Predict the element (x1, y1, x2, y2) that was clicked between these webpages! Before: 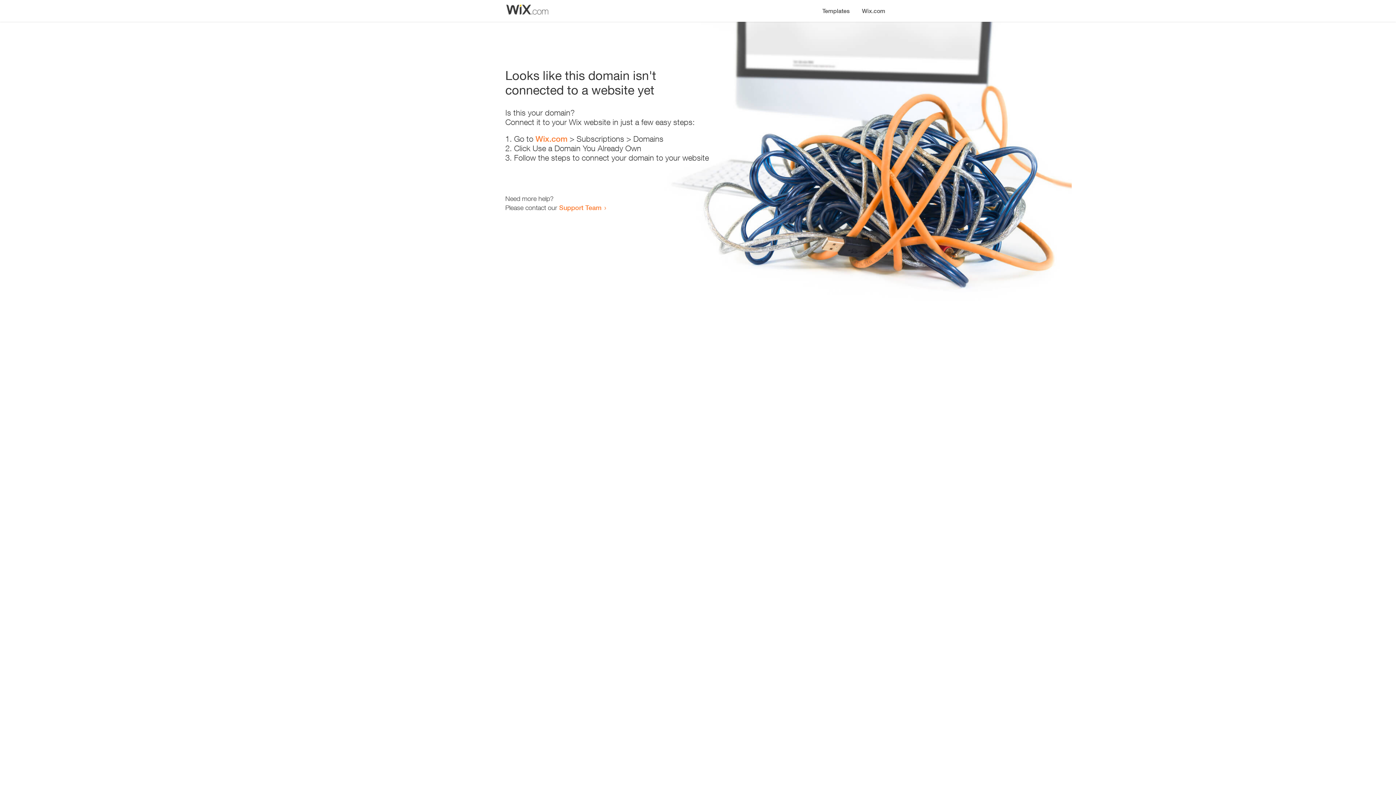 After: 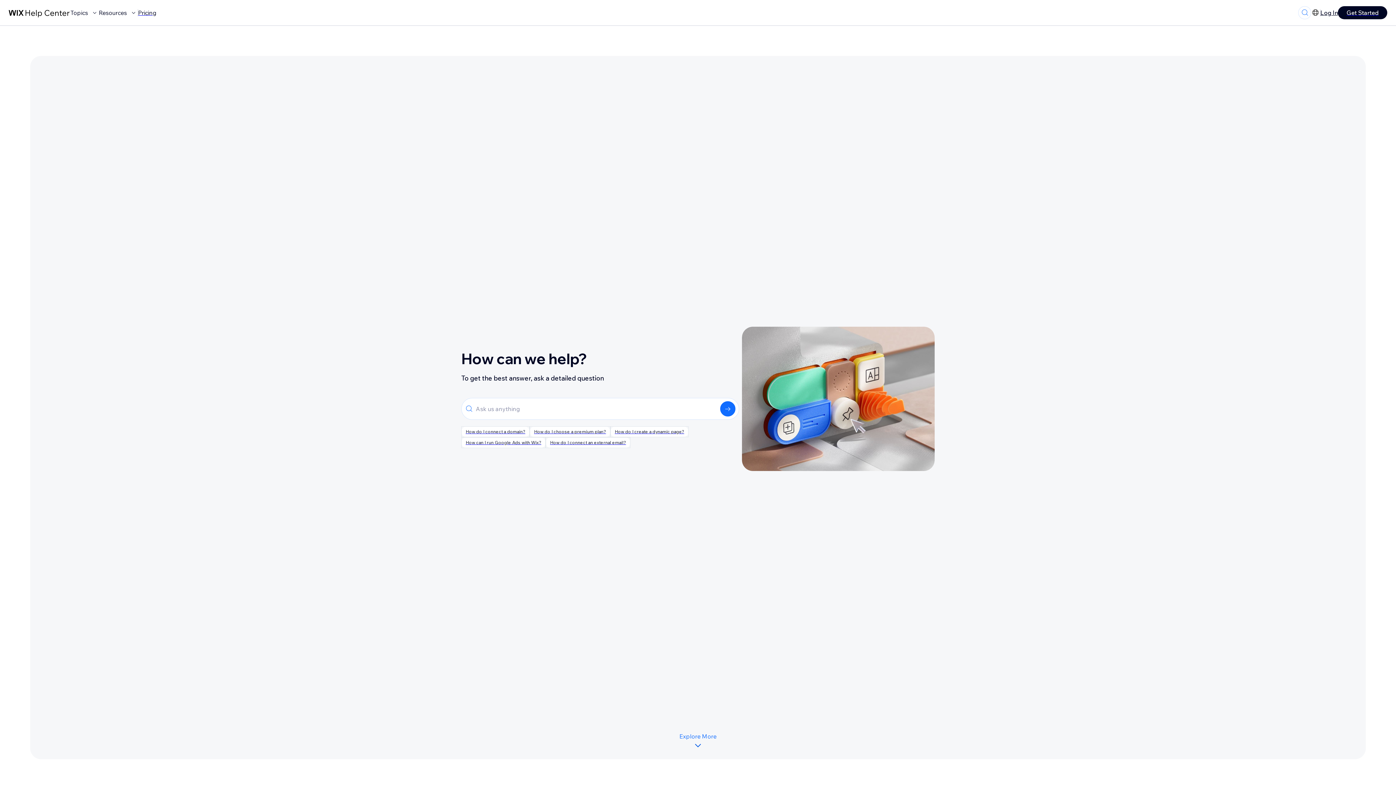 Action: bbox: (559, 203, 601, 211) label: Support Team